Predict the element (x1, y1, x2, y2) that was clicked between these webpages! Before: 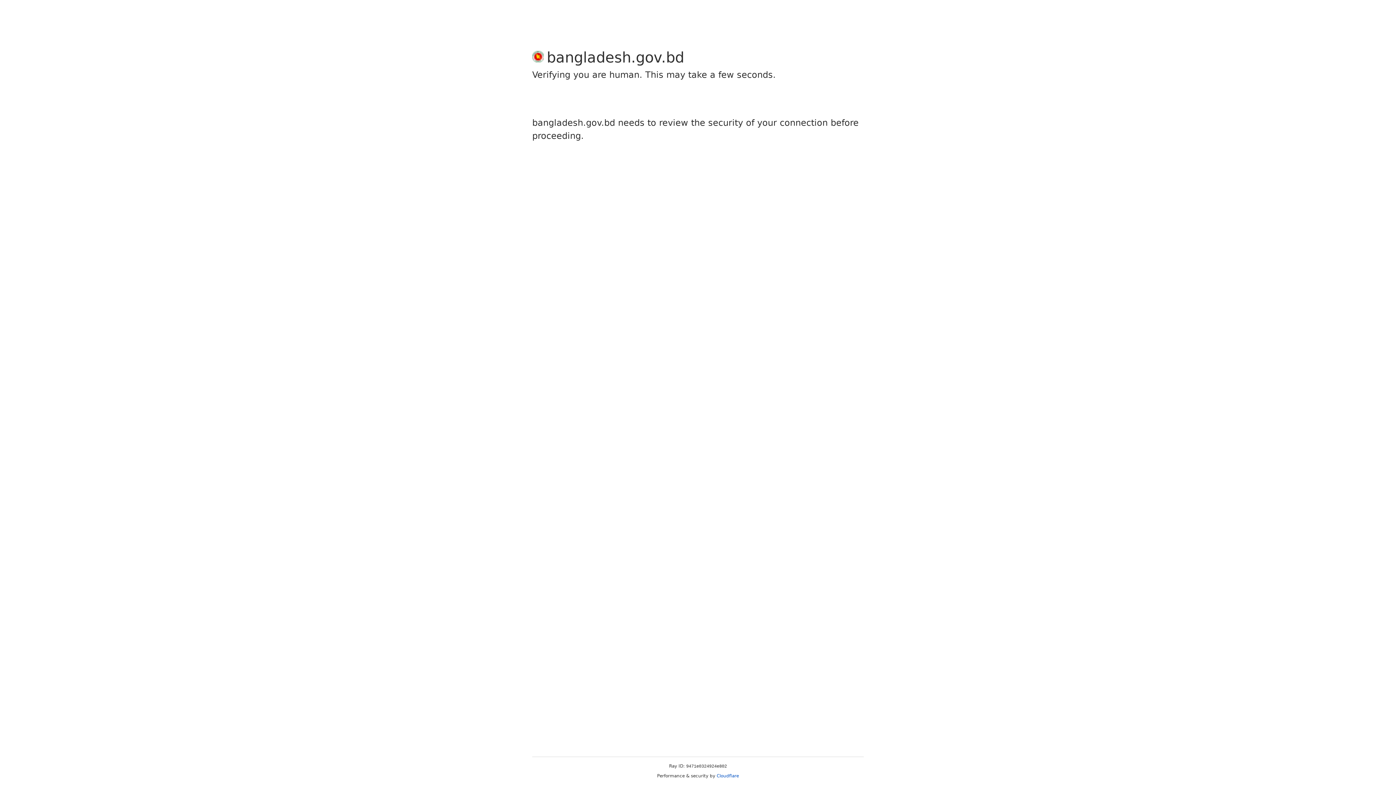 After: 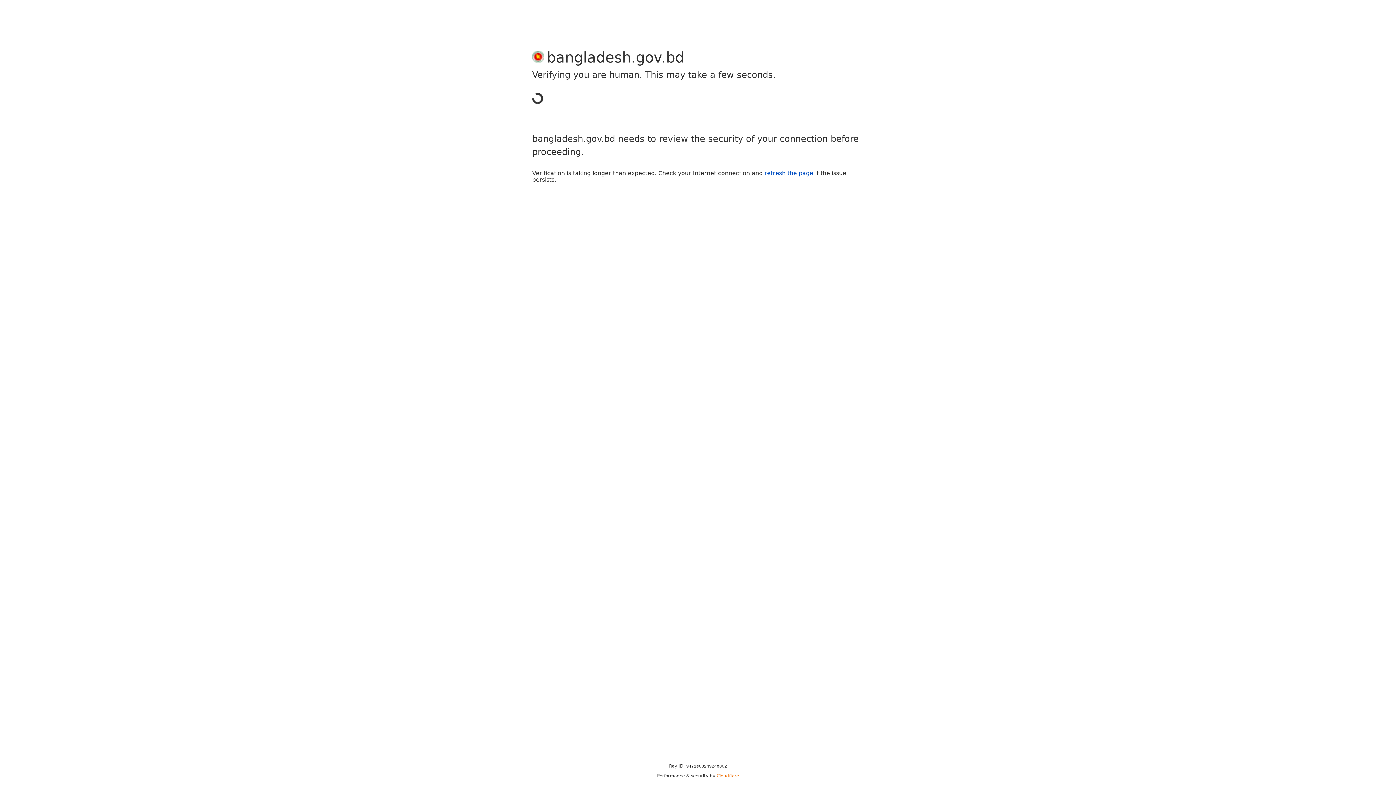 Action: label: Cloudflare bbox: (716, 773, 739, 778)